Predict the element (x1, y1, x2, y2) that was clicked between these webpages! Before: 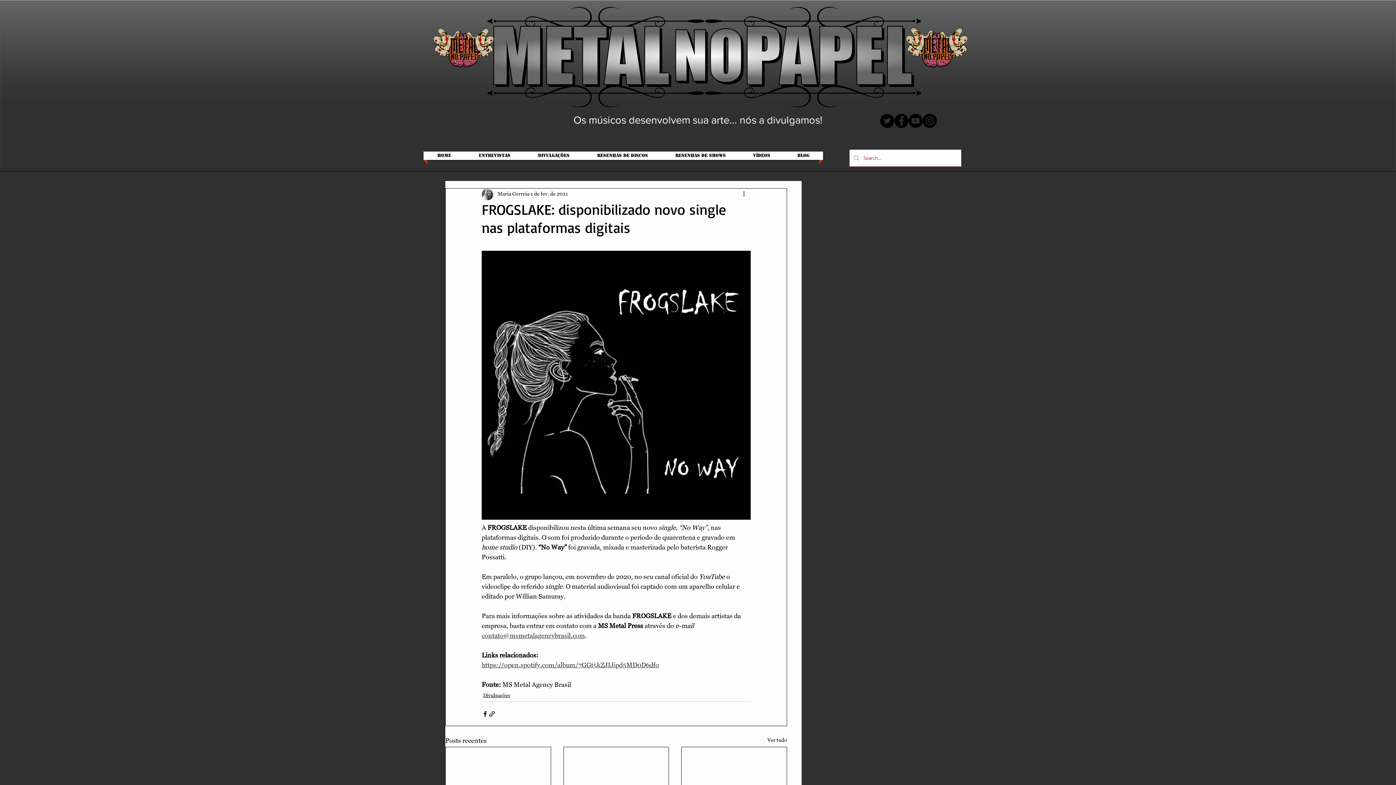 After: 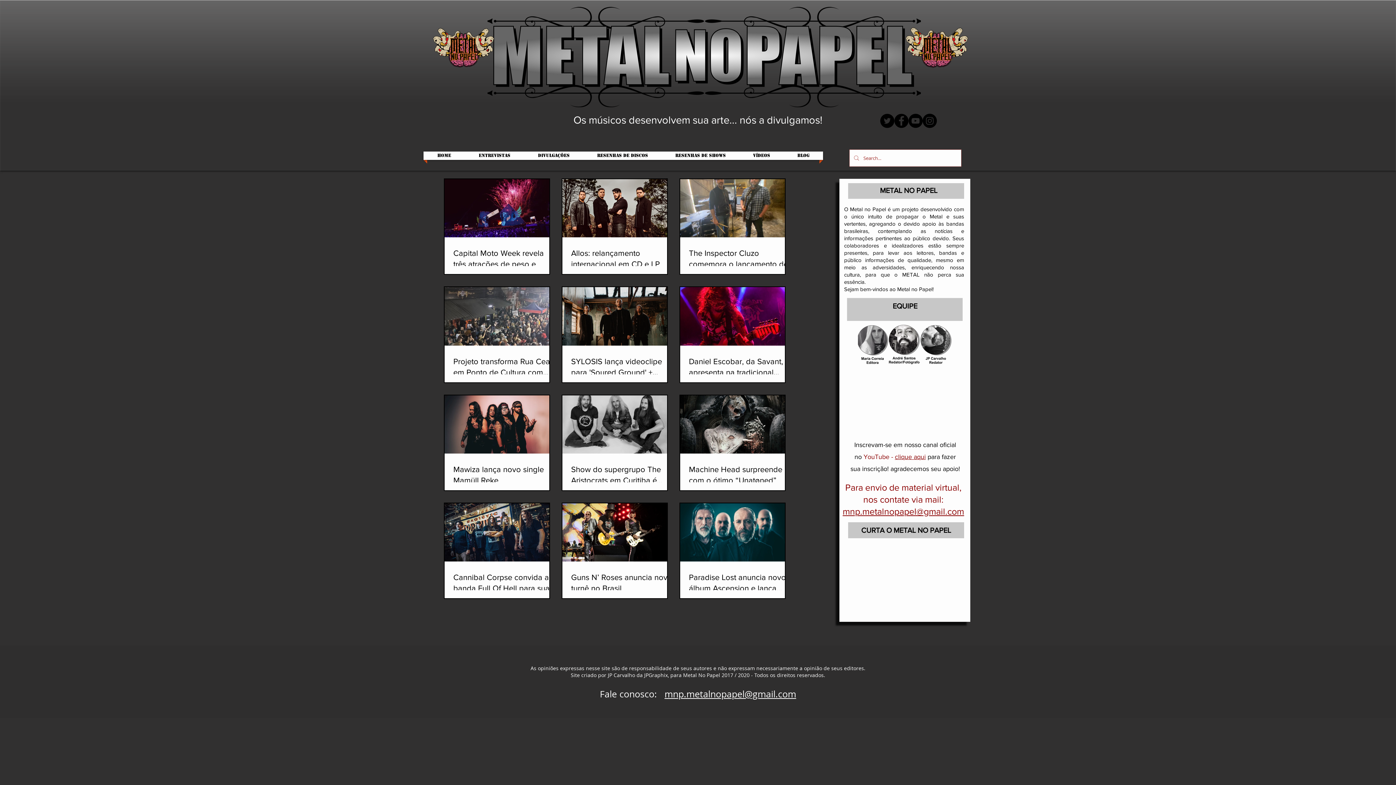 Action: bbox: (423, 151, 465, 160) label: HOME